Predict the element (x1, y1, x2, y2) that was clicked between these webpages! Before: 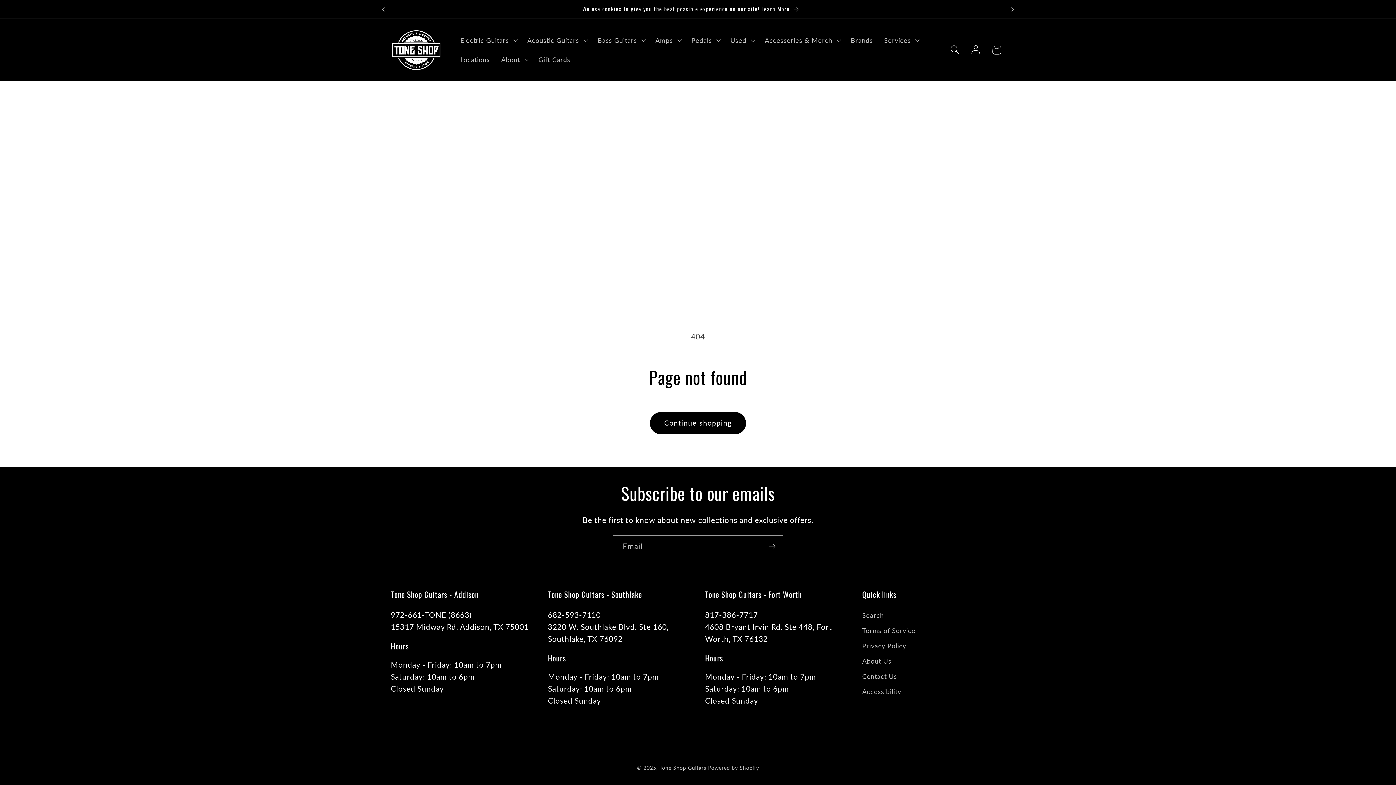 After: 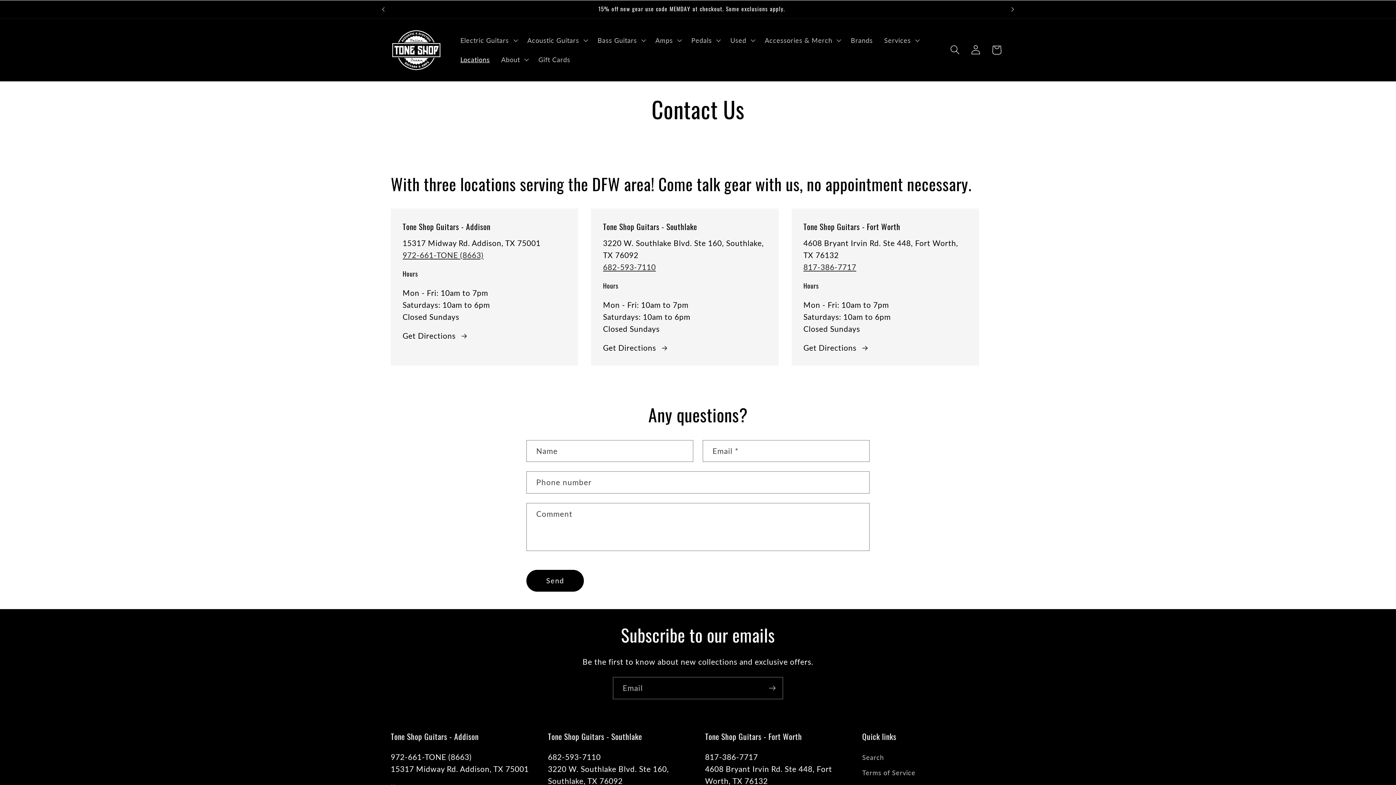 Action: bbox: (454, 49, 495, 69) label: Locations